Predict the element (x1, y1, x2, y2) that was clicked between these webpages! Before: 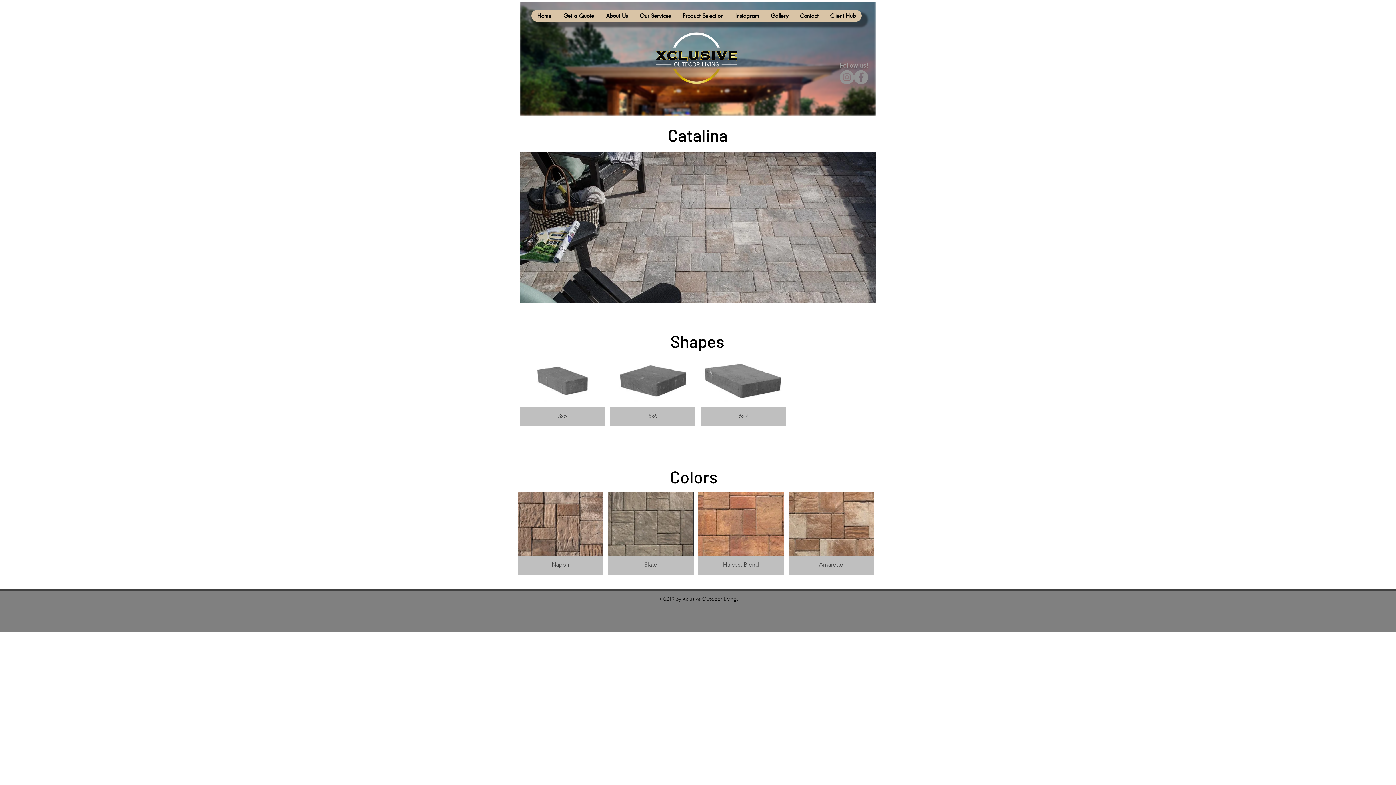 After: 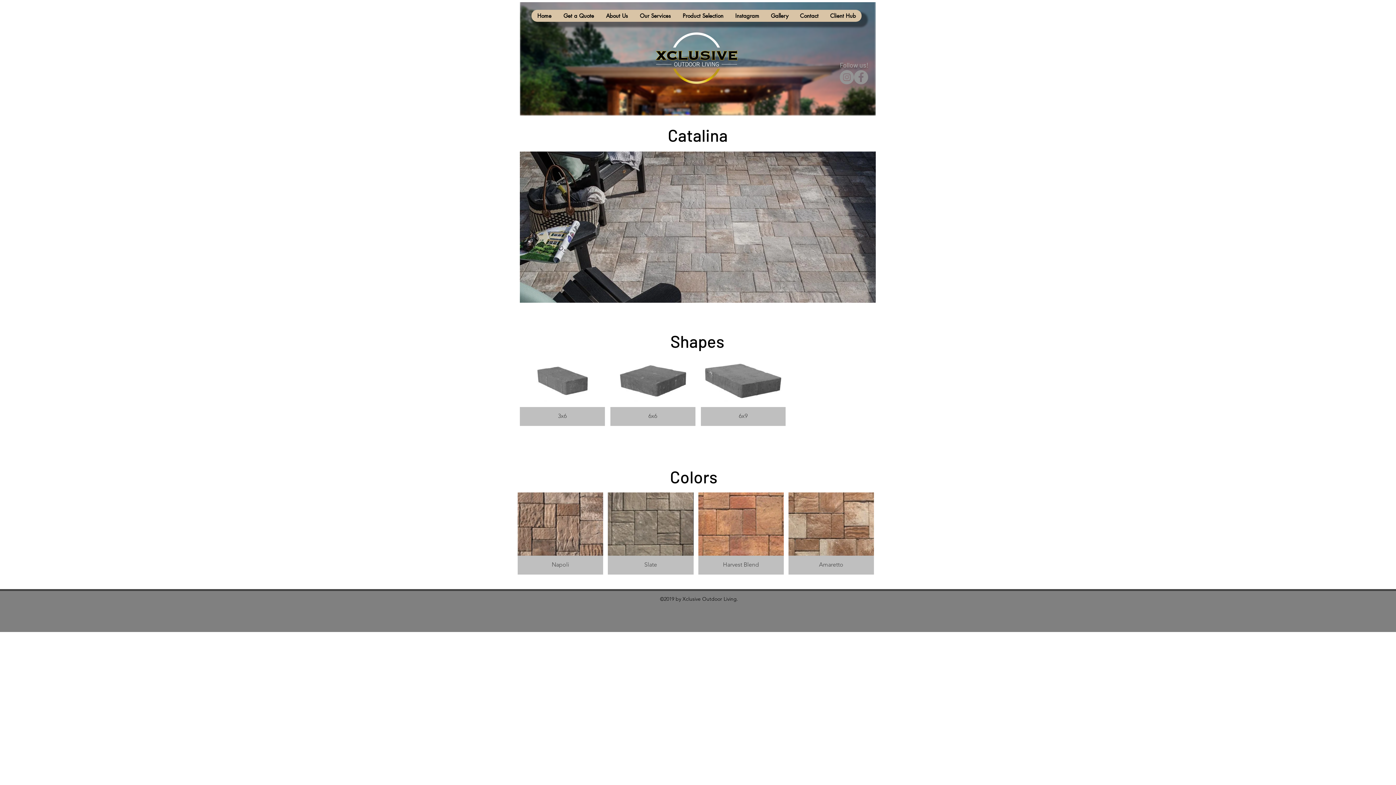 Action: bbox: (824, 9, 861, 21) label: Client Hub